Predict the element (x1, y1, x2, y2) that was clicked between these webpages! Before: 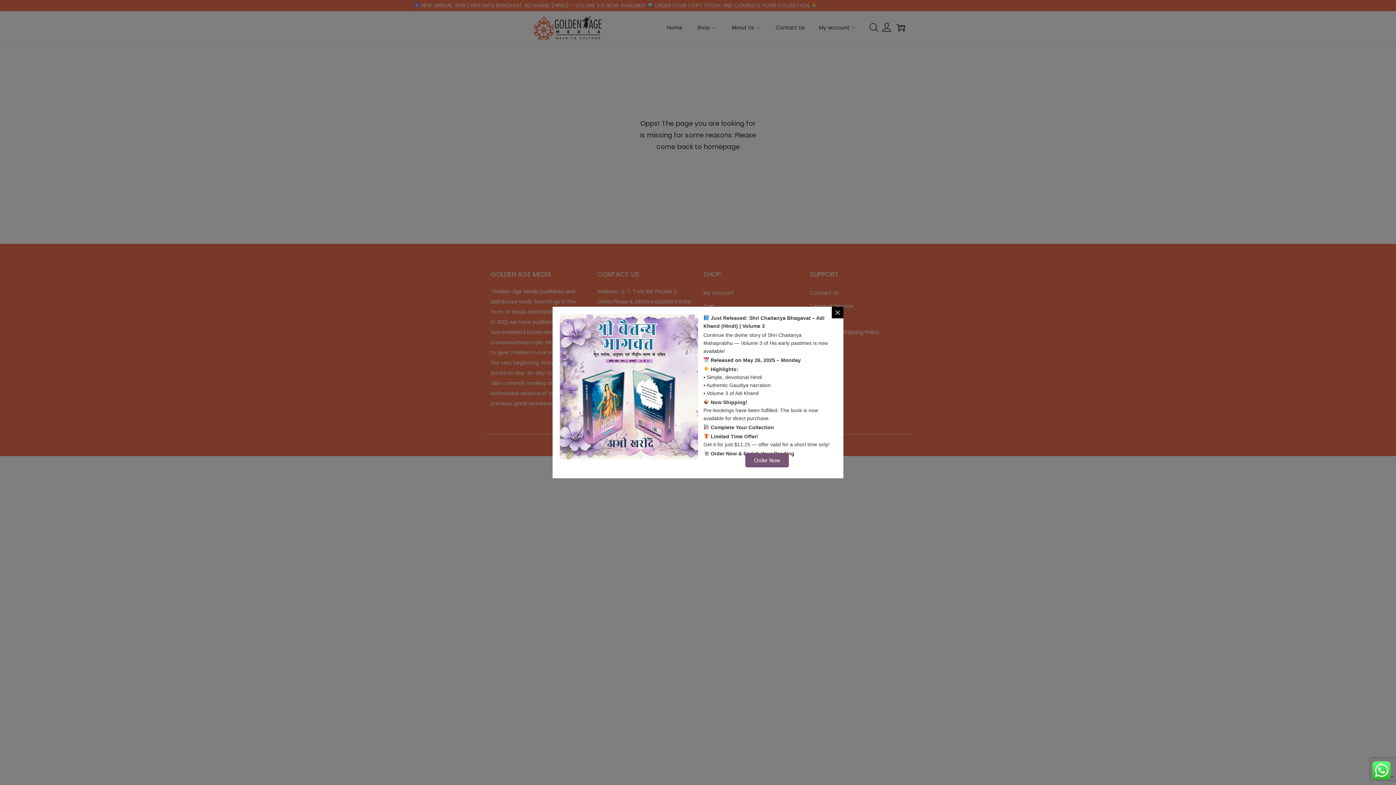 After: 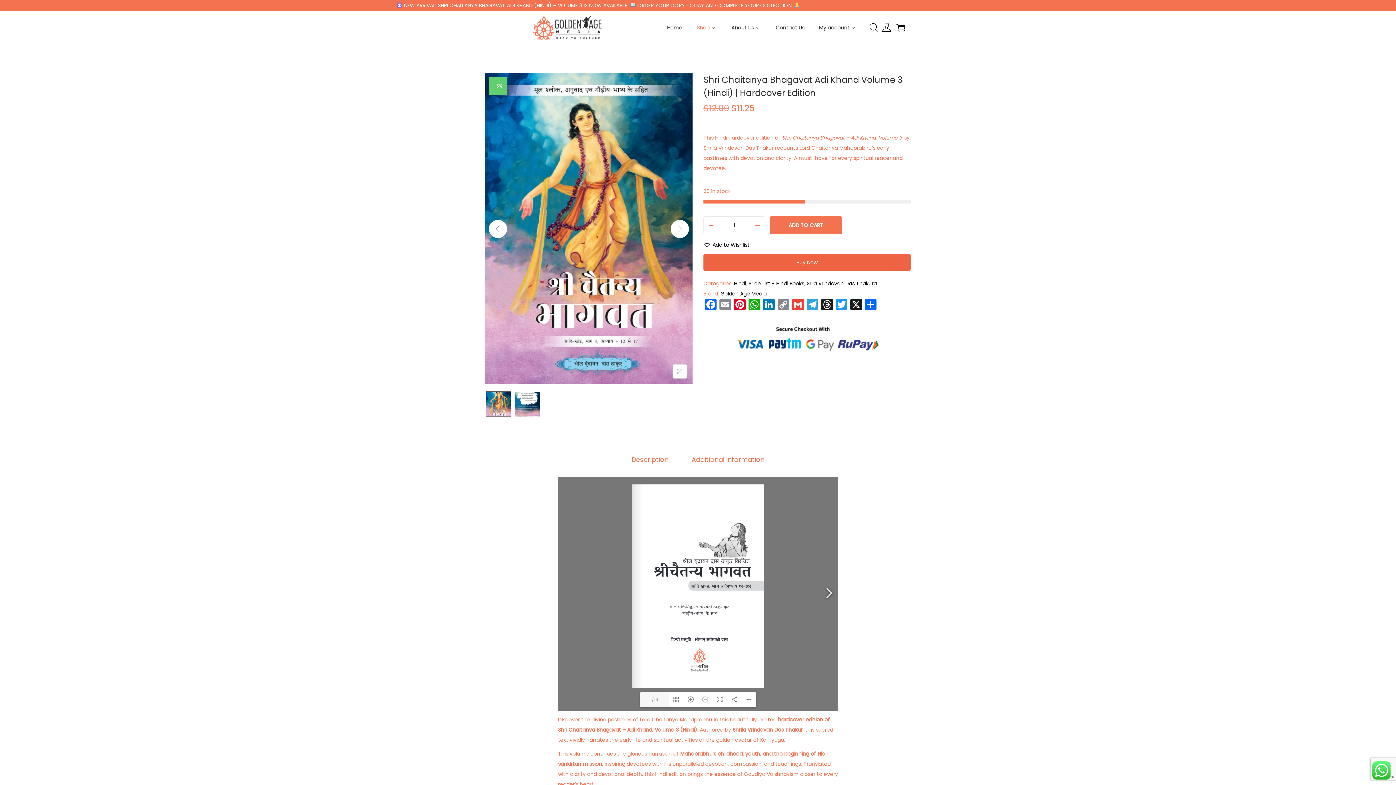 Action: bbox: (560, 314, 698, 459)